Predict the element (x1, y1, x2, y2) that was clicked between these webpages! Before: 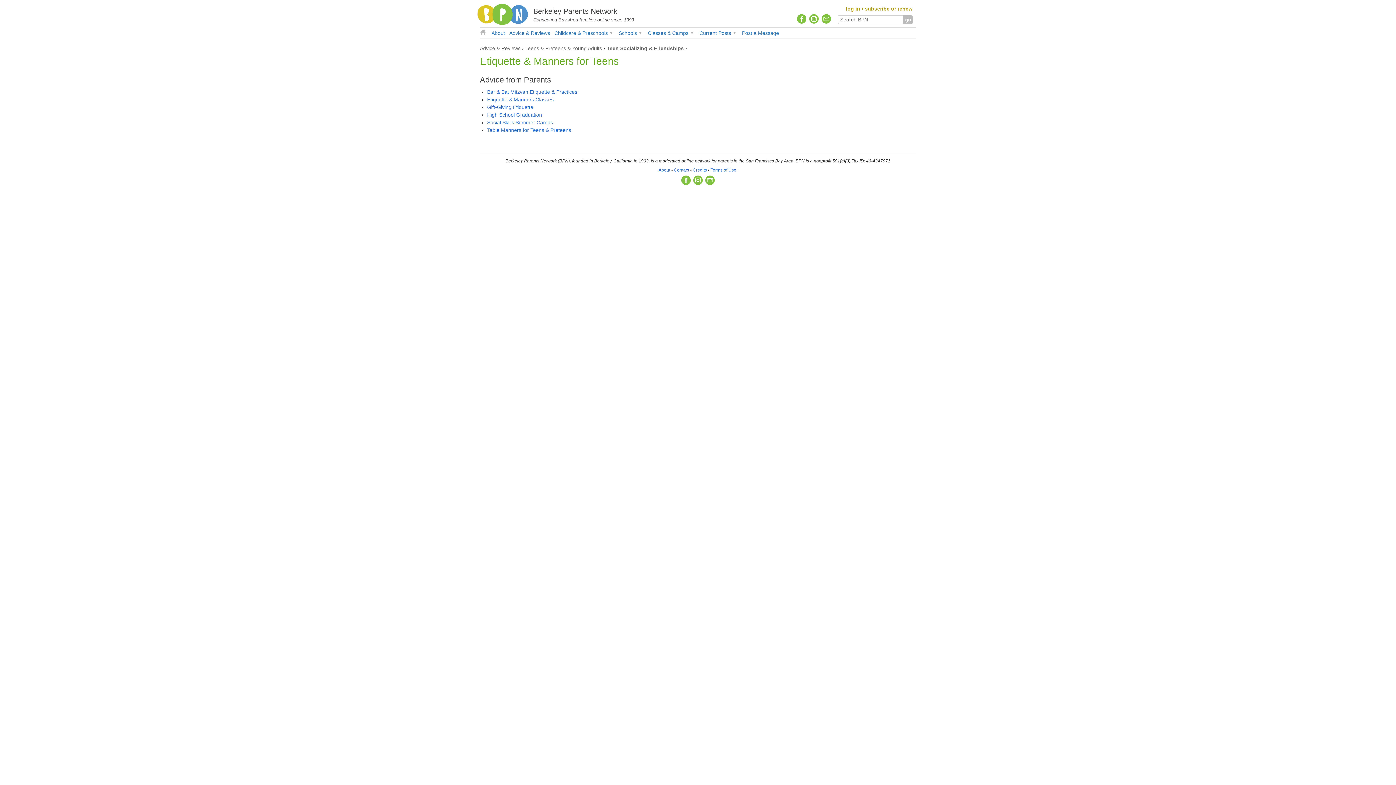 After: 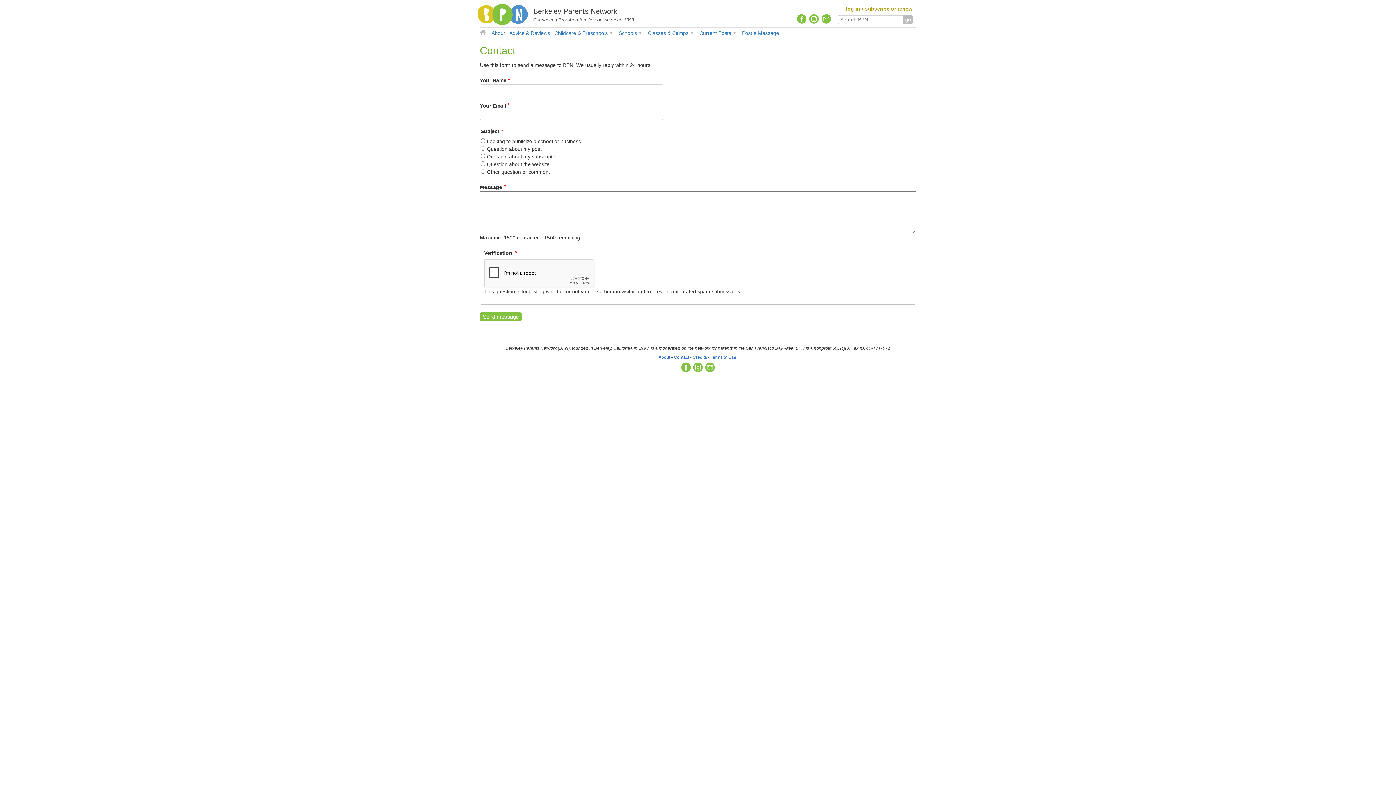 Action: bbox: (821, 18, 832, 24)